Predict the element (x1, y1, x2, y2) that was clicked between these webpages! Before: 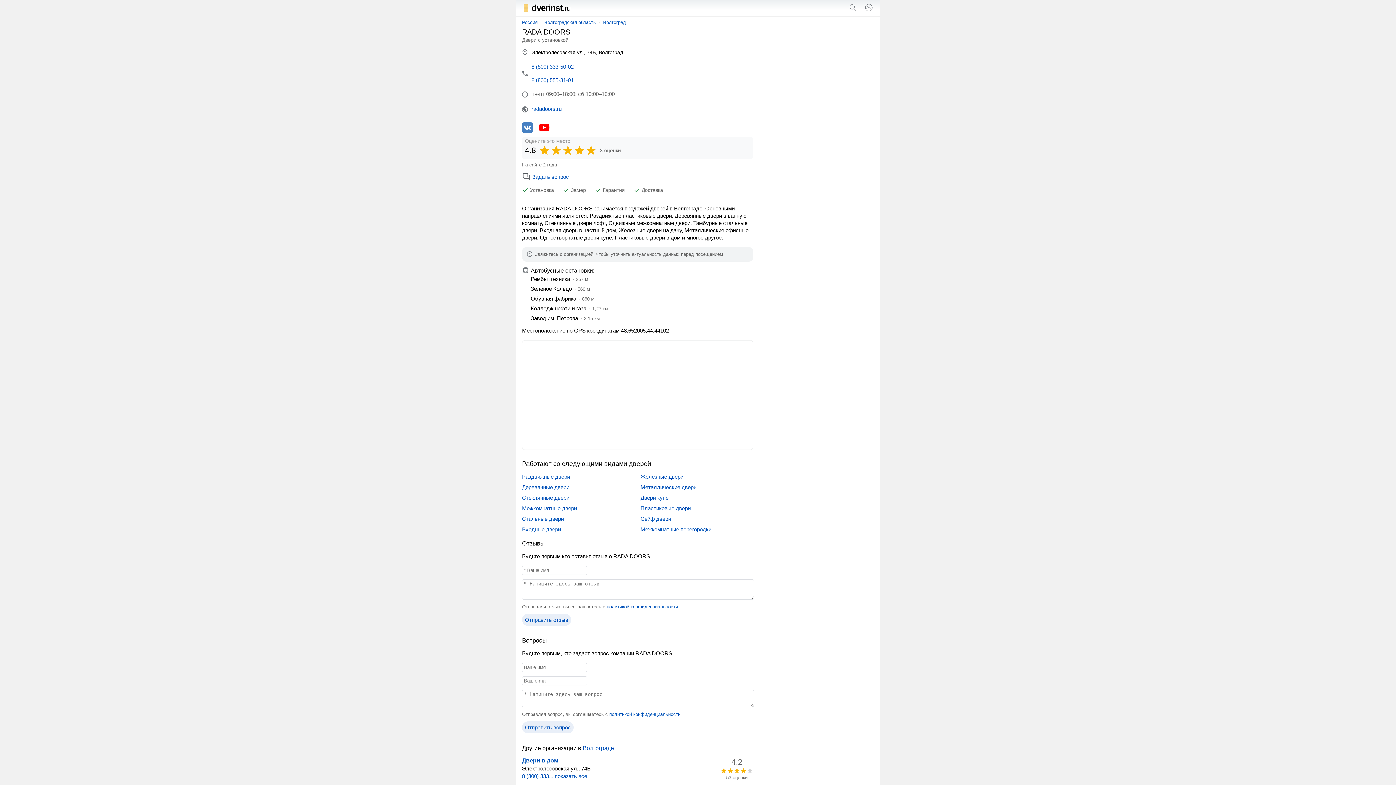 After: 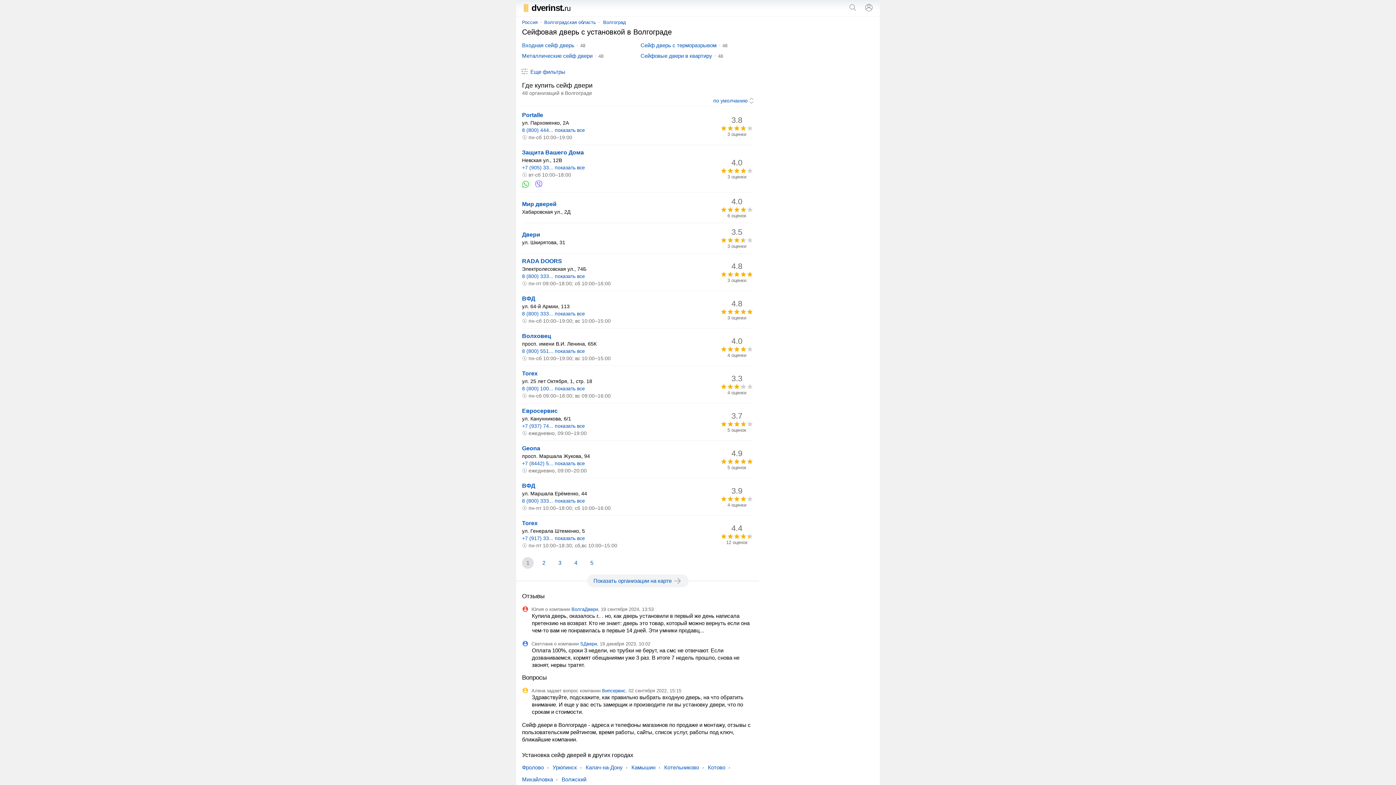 Action: bbox: (640, 515, 671, 522) label: Сейф двери